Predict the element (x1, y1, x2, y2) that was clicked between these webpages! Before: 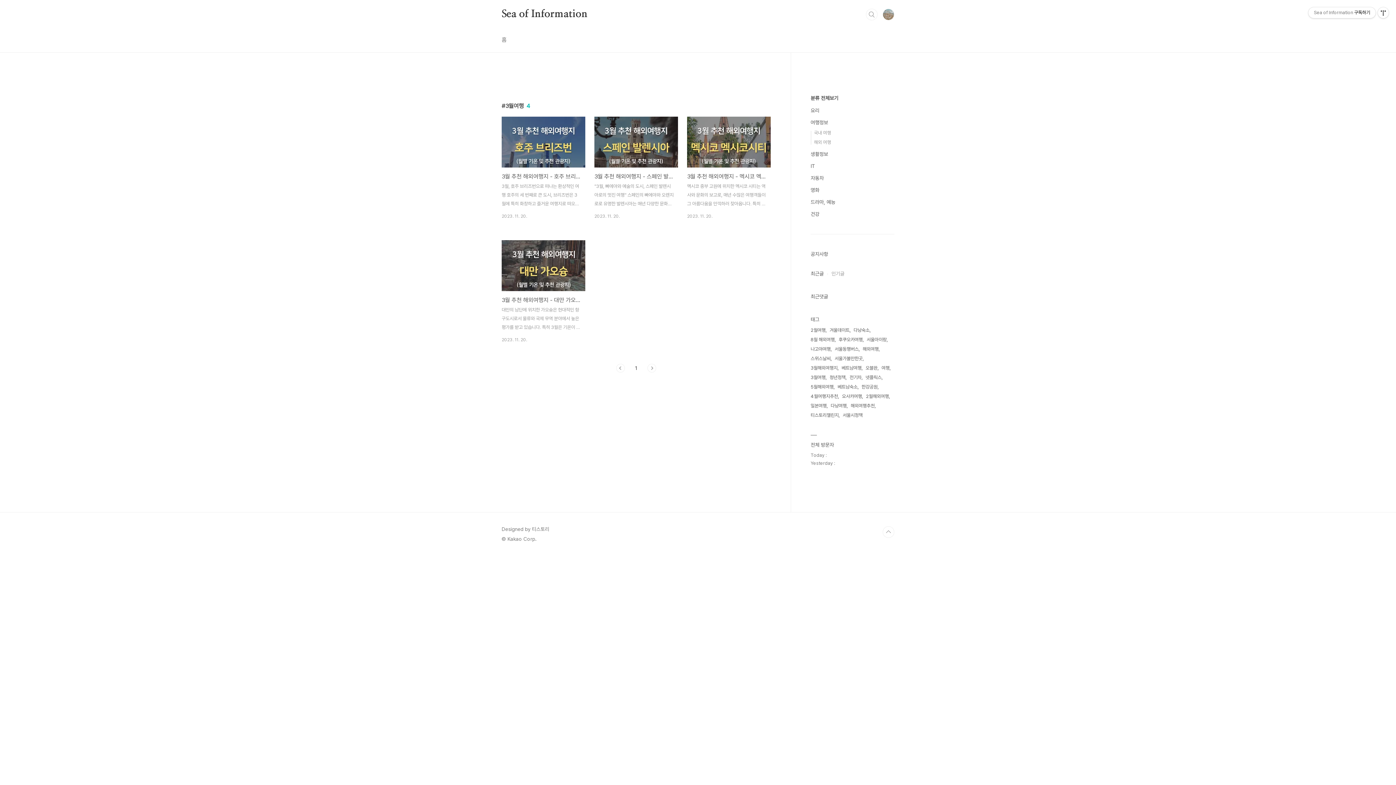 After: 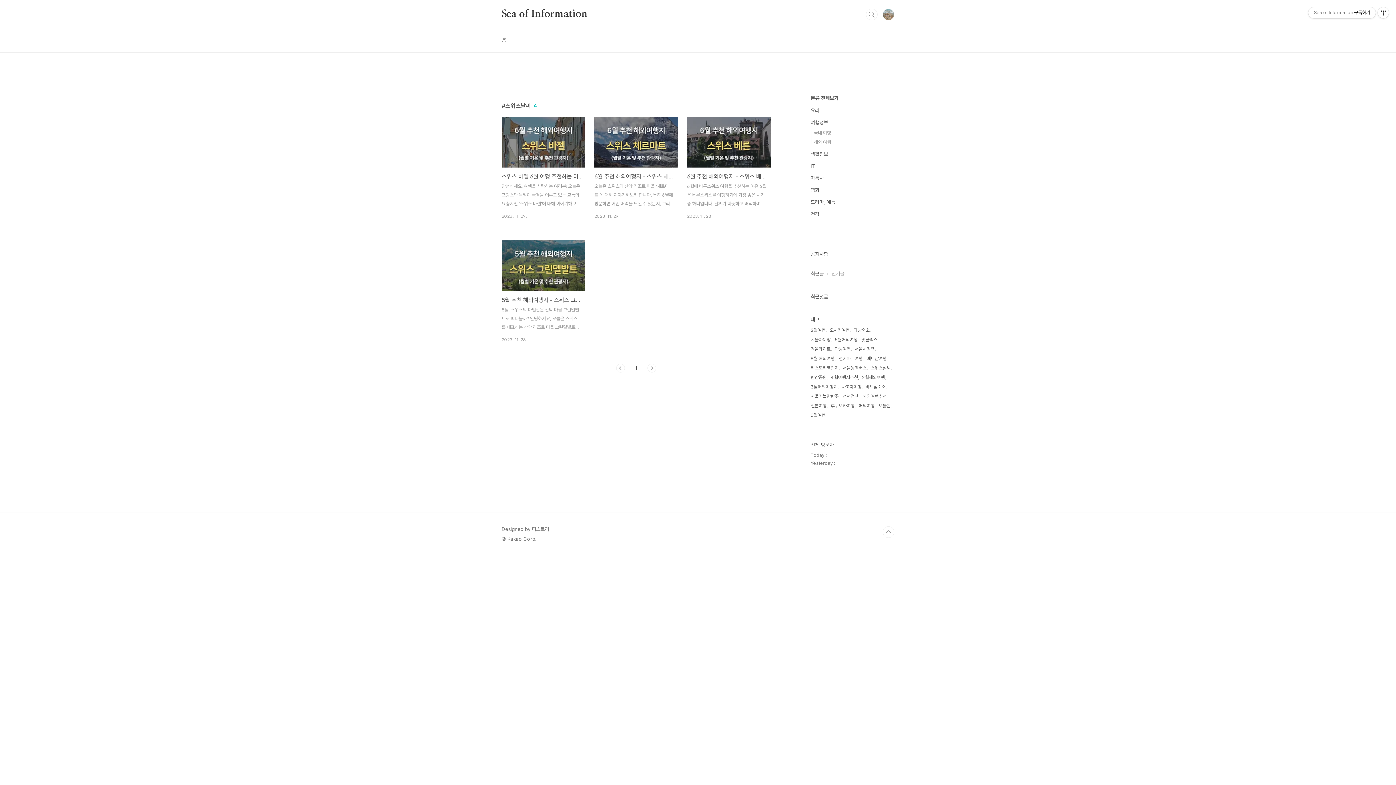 Action: label: 스위스날씨 bbox: (810, 354, 832, 363)